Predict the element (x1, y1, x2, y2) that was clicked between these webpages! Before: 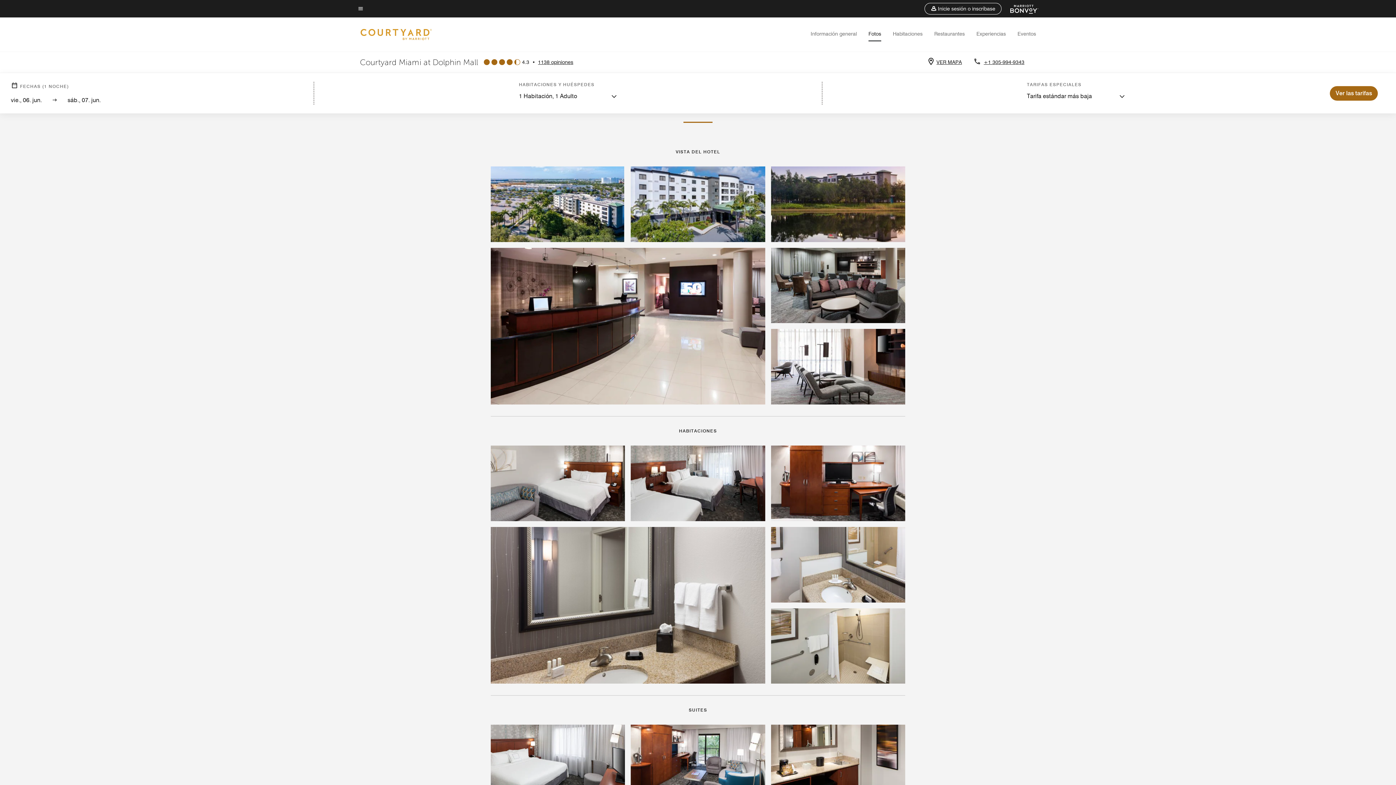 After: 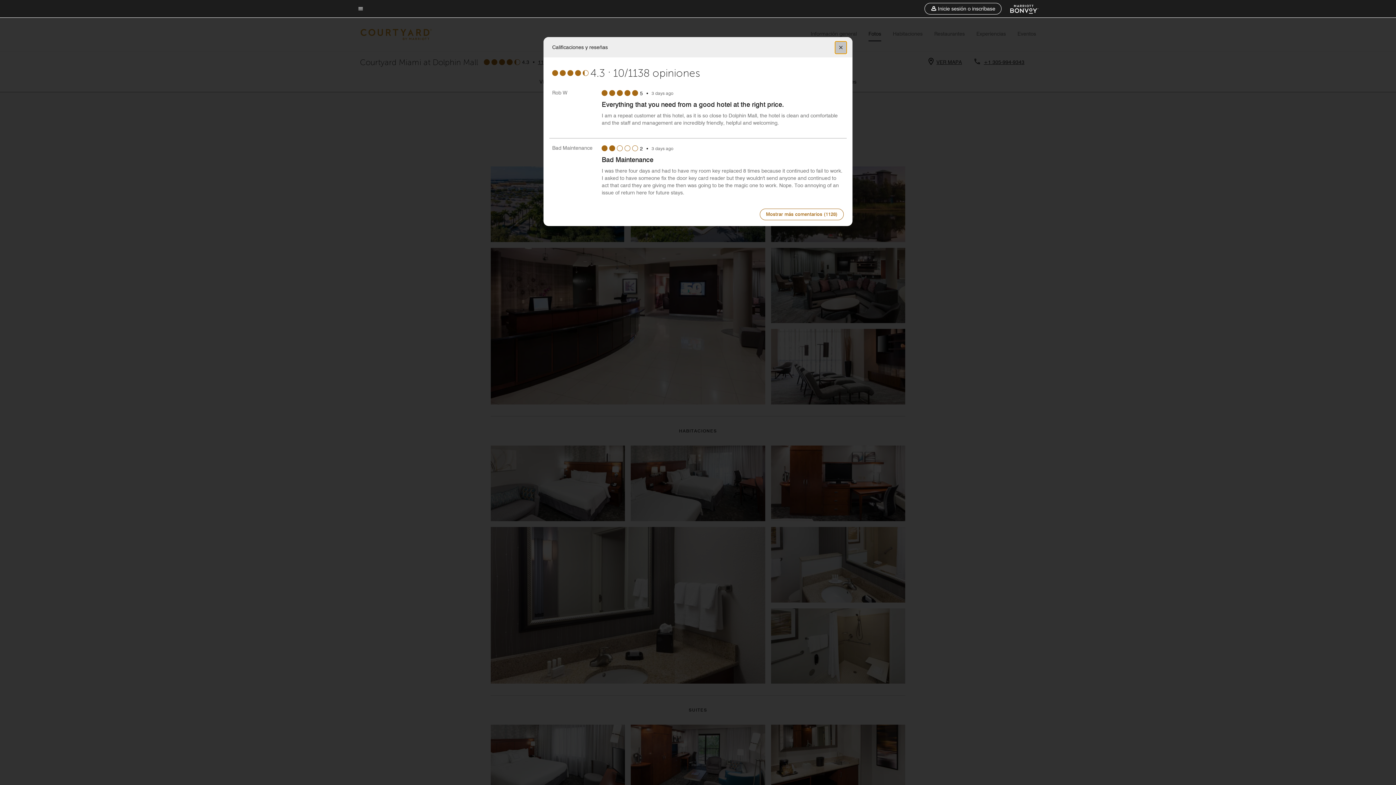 Action: bbox: (538, 58, 573, 65) label: 1138 opiniones